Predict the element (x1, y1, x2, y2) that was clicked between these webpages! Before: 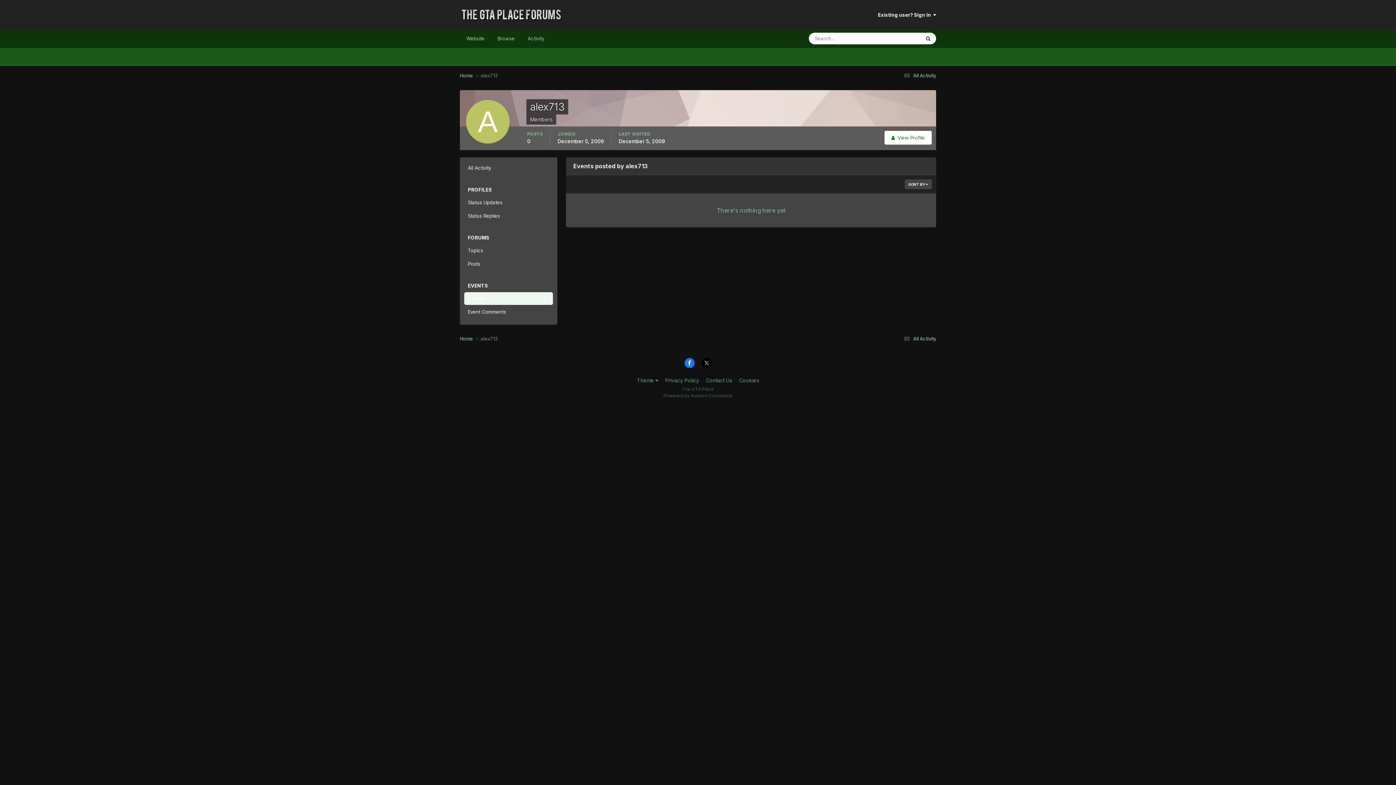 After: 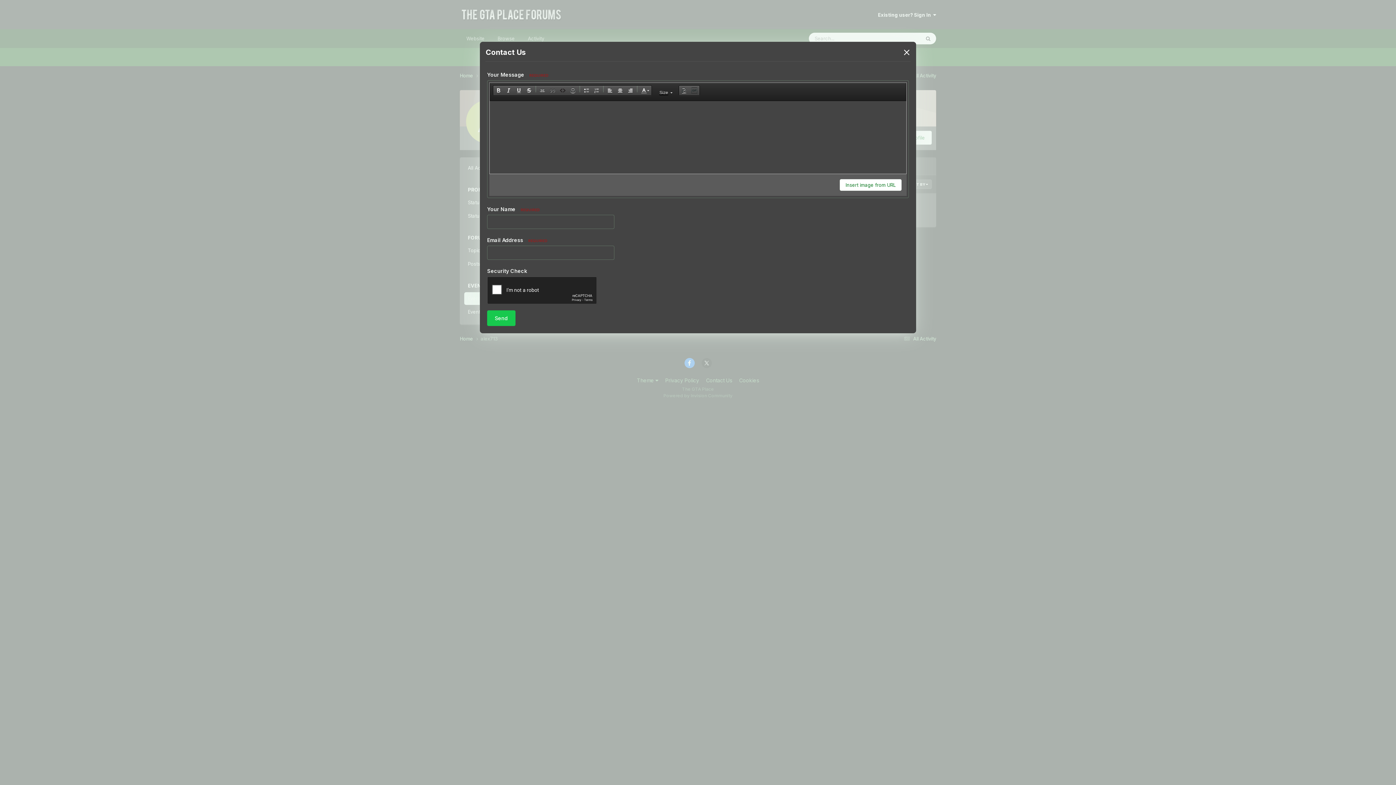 Action: bbox: (706, 377, 732, 383) label: Contact Us